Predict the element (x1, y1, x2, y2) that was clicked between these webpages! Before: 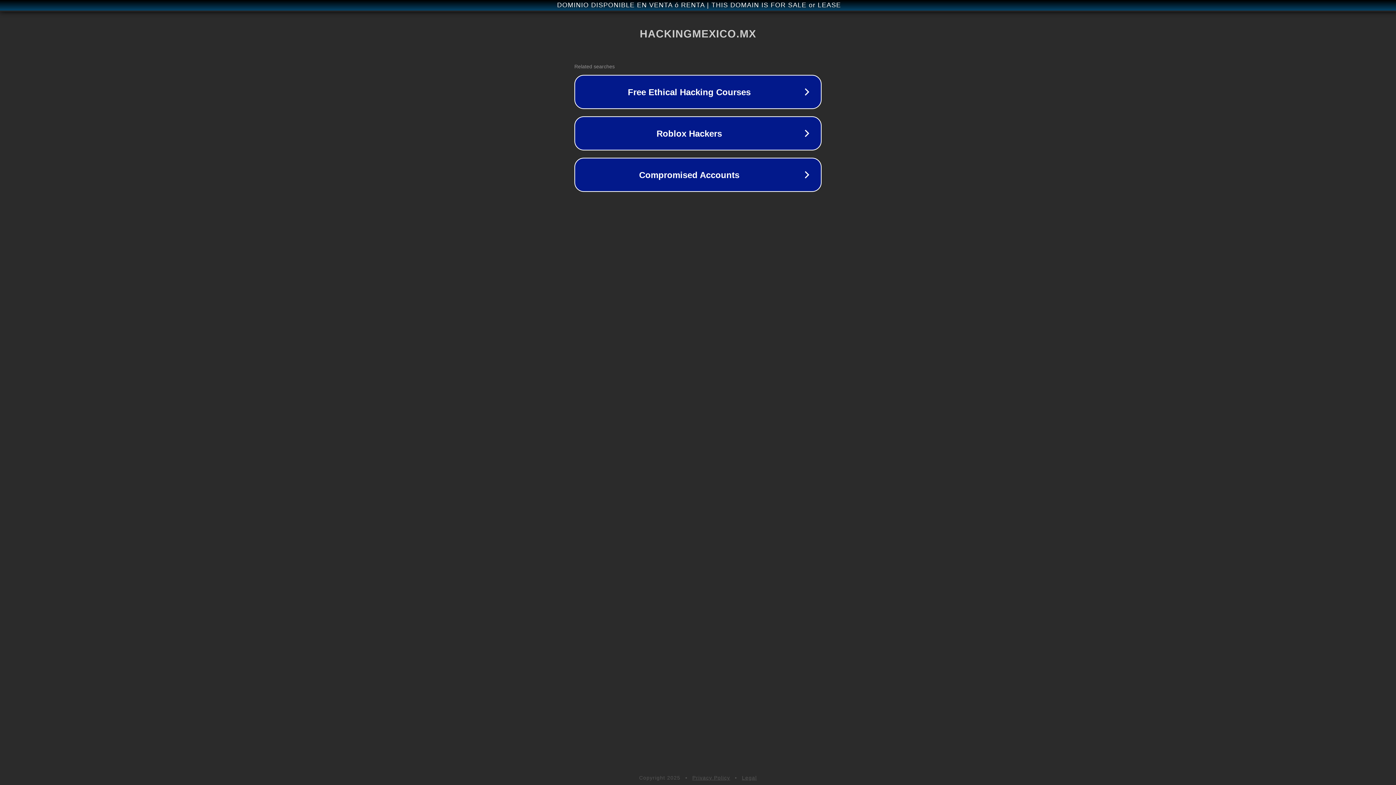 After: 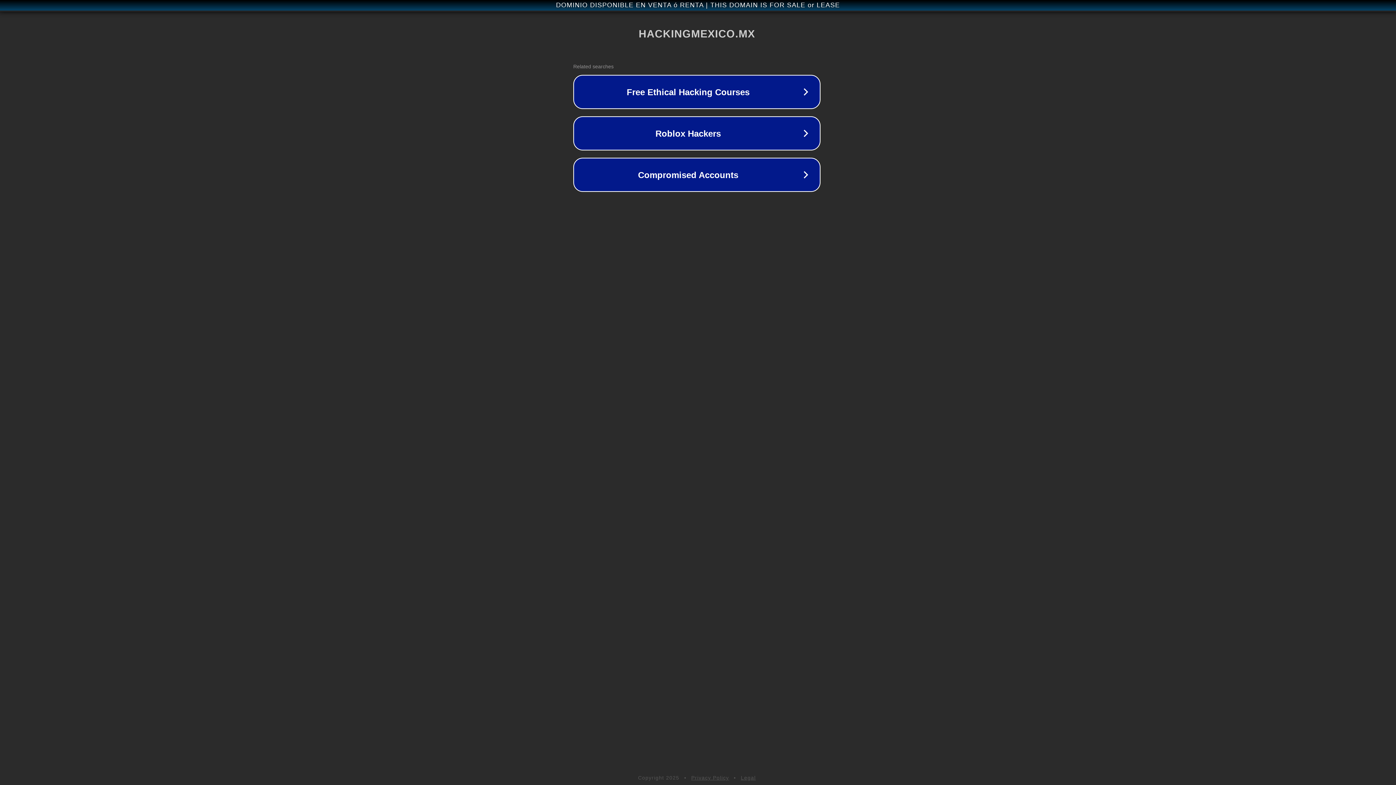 Action: label: DOMINIO DISPONIBLE EN VENTA ó RENTA | THIS DOMAIN IS FOR SALE or LEASE bbox: (1, 1, 1397, 9)